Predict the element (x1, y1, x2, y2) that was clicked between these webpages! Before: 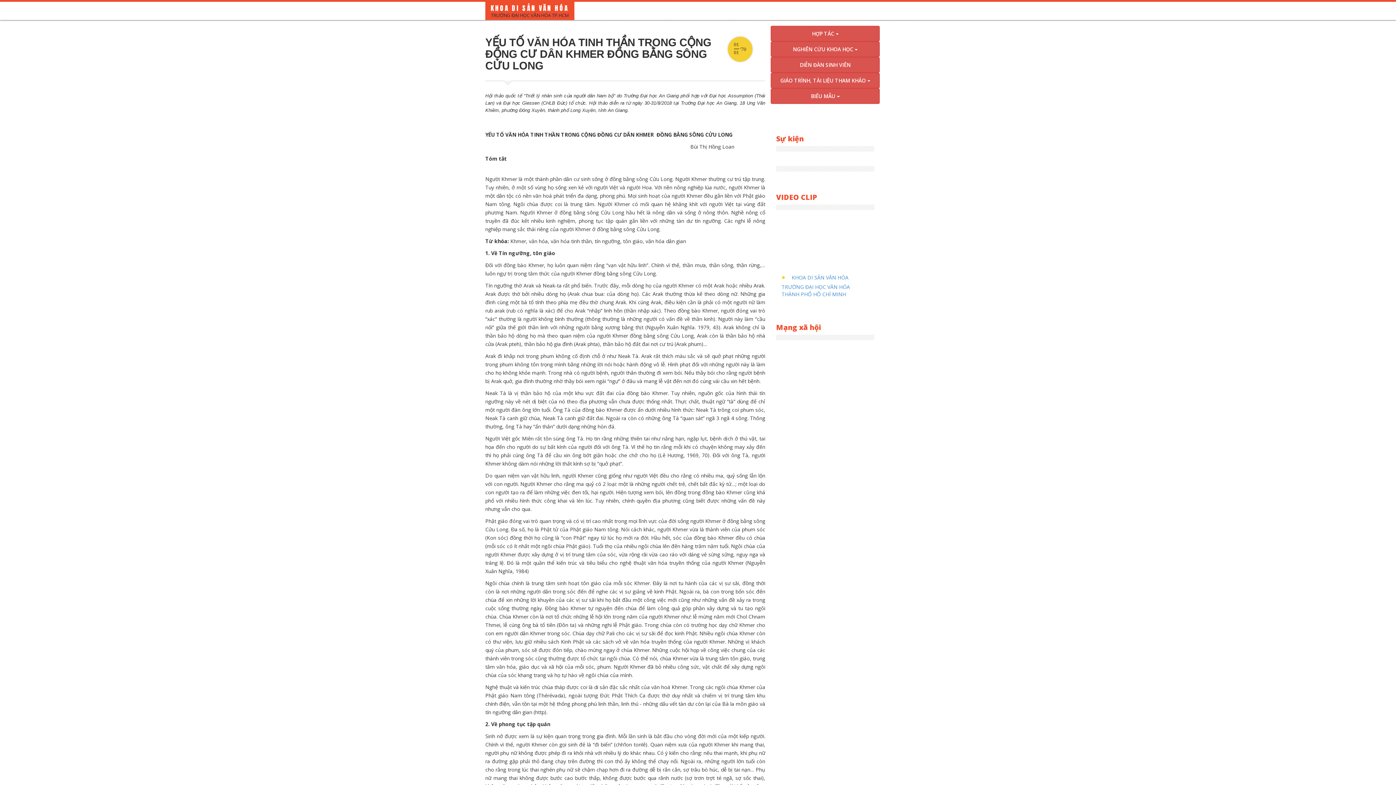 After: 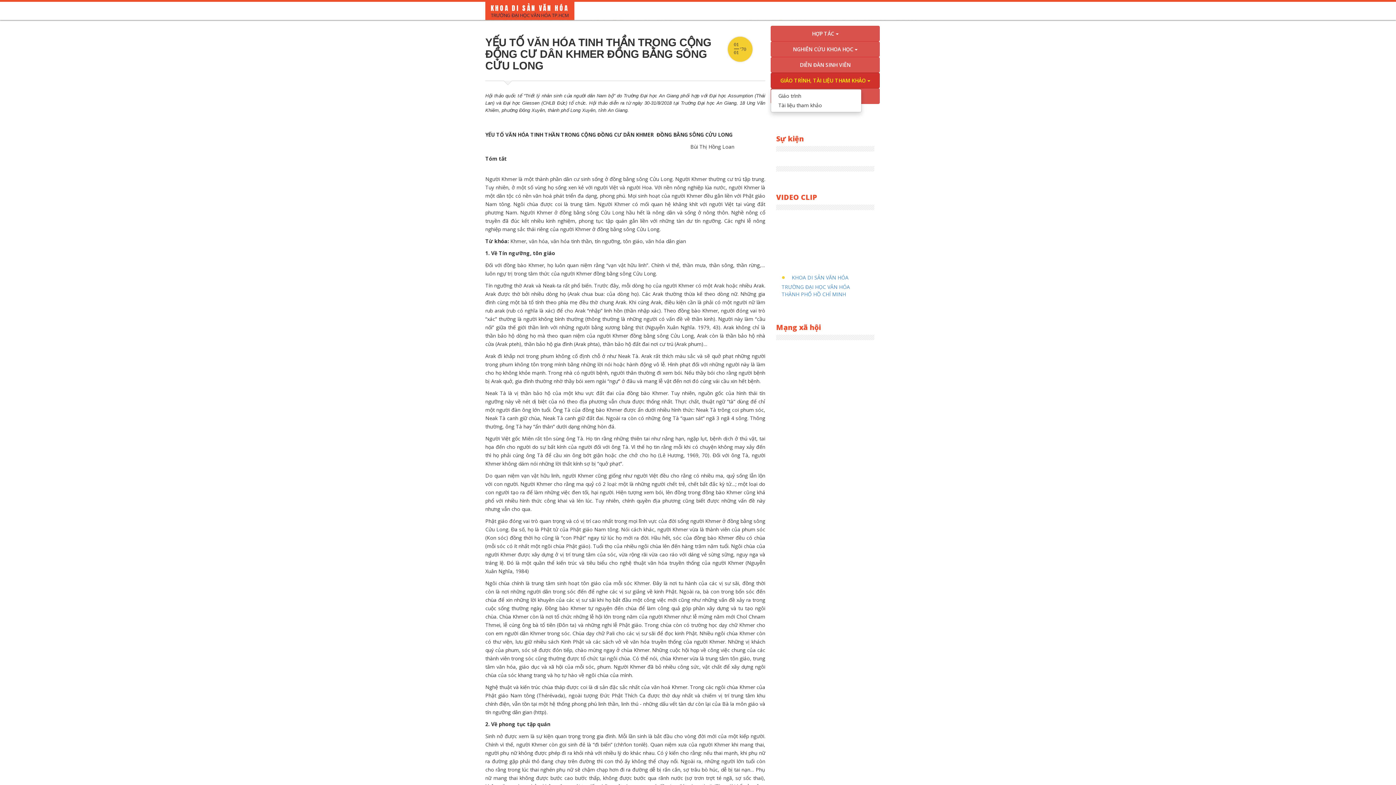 Action: bbox: (770, 72, 880, 88) label: GIÁO TRÌNH, TÀI LIỆU THAM KHẢO 